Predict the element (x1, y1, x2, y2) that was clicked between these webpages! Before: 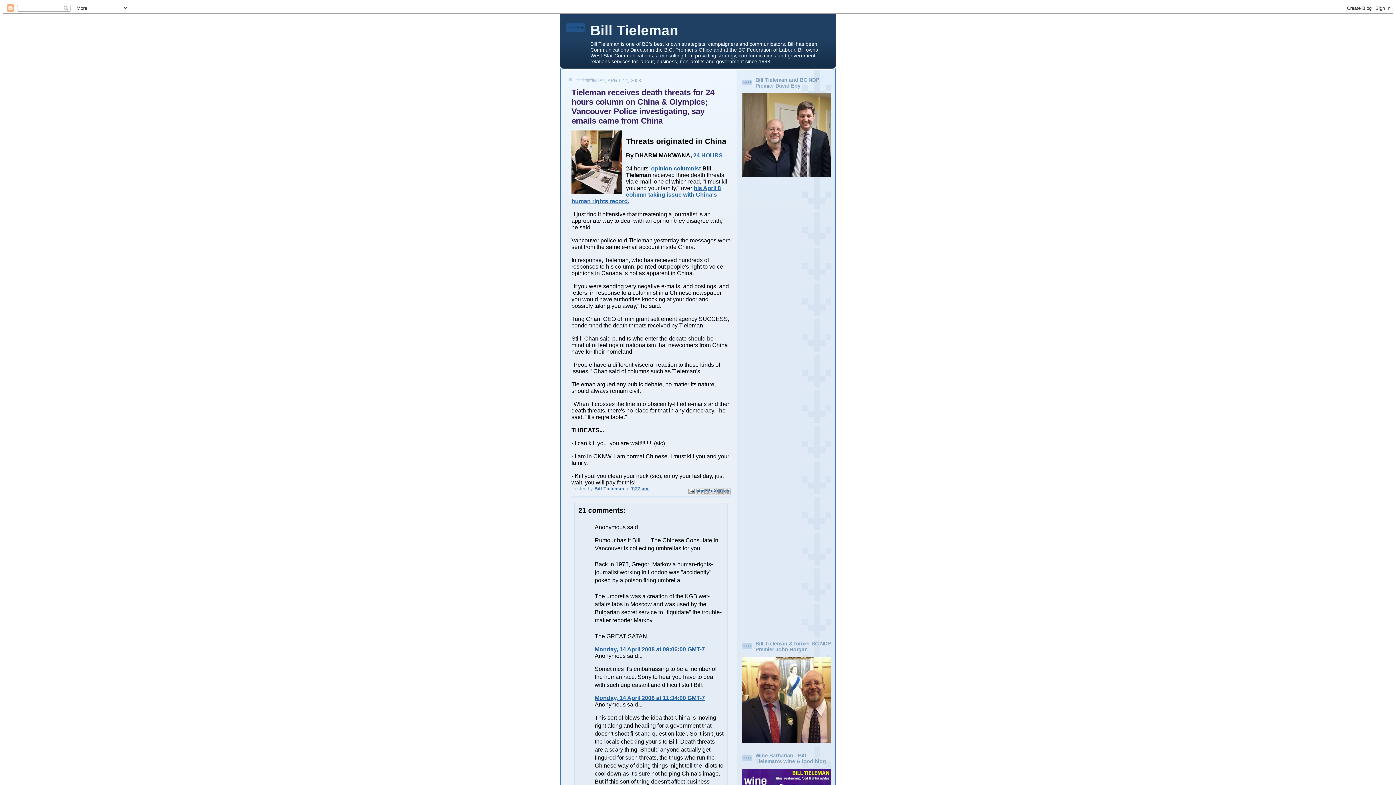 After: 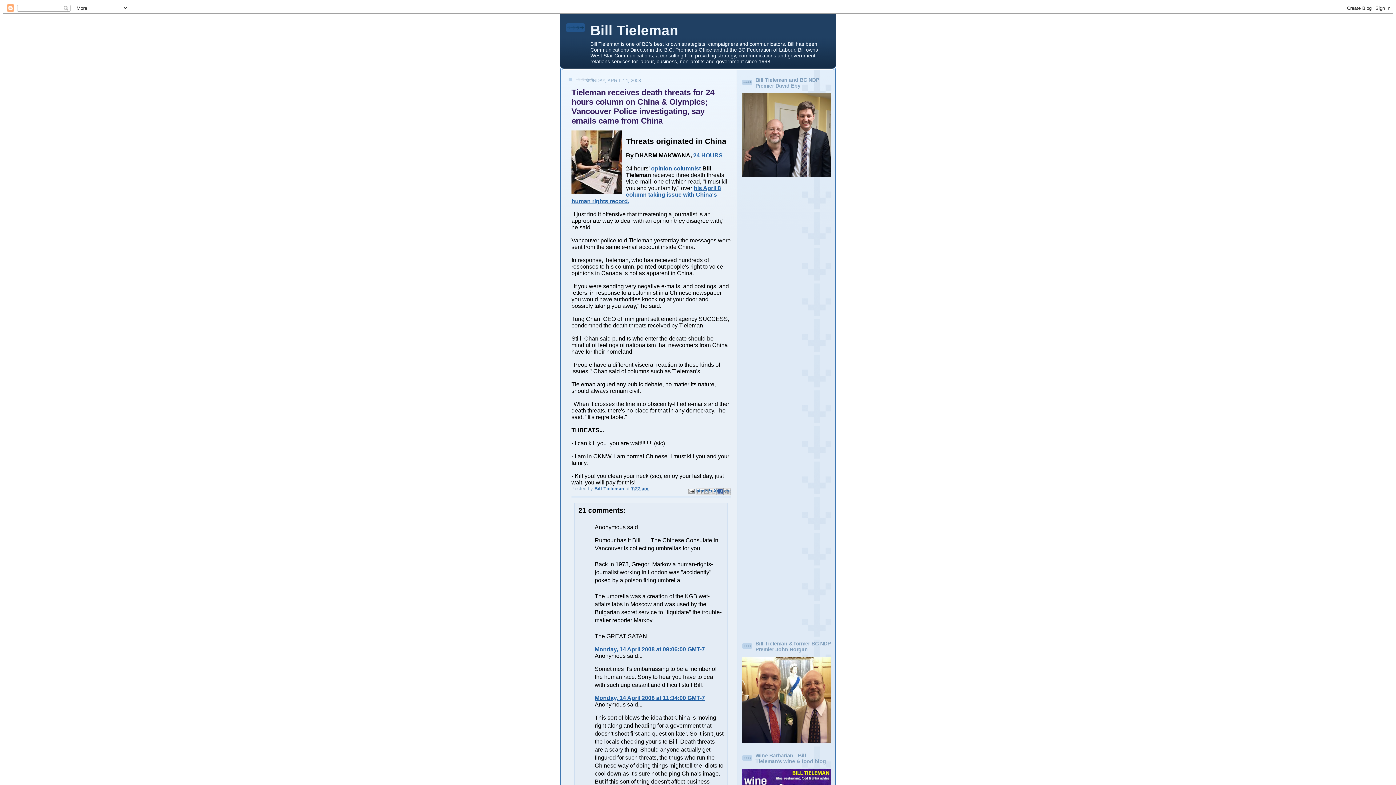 Action: bbox: (716, 488, 724, 495) label: Share to Facebook